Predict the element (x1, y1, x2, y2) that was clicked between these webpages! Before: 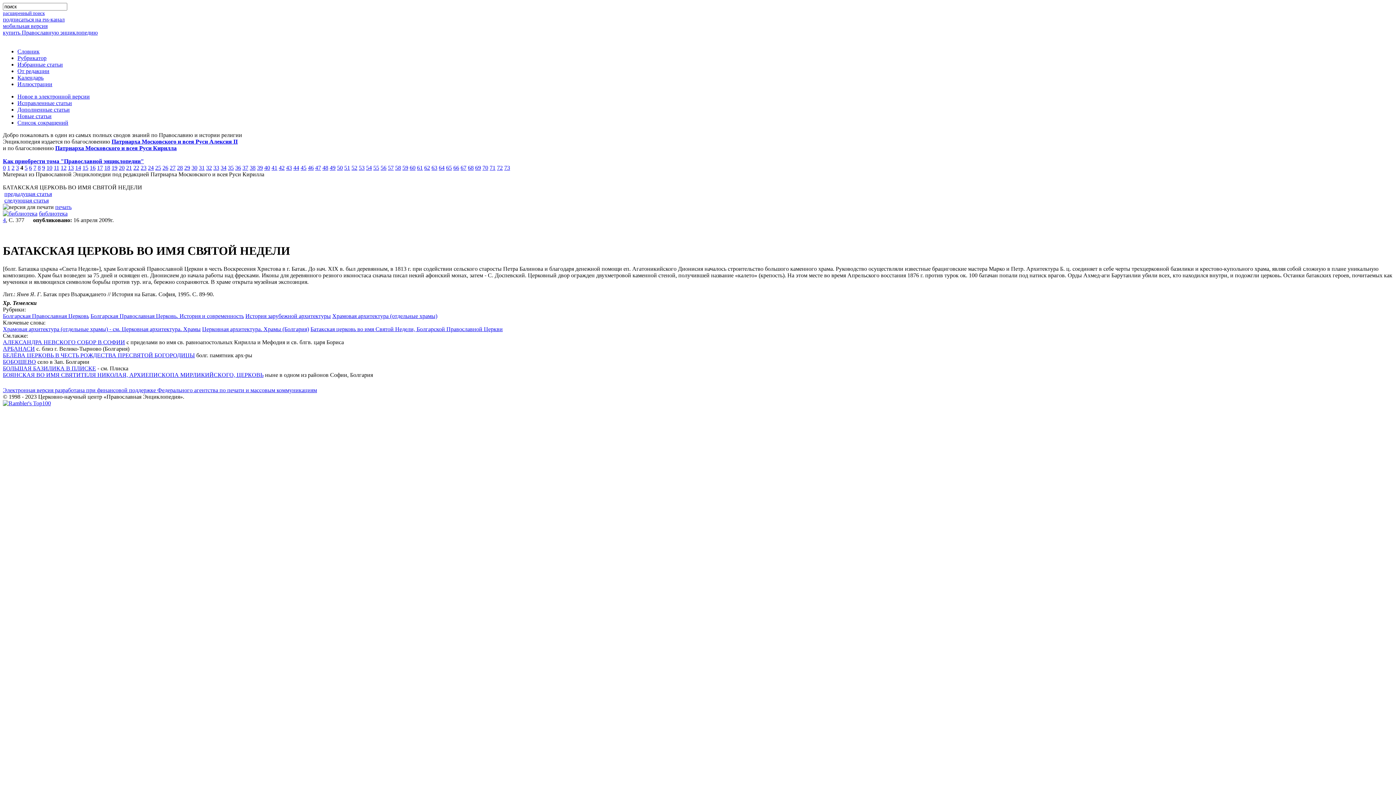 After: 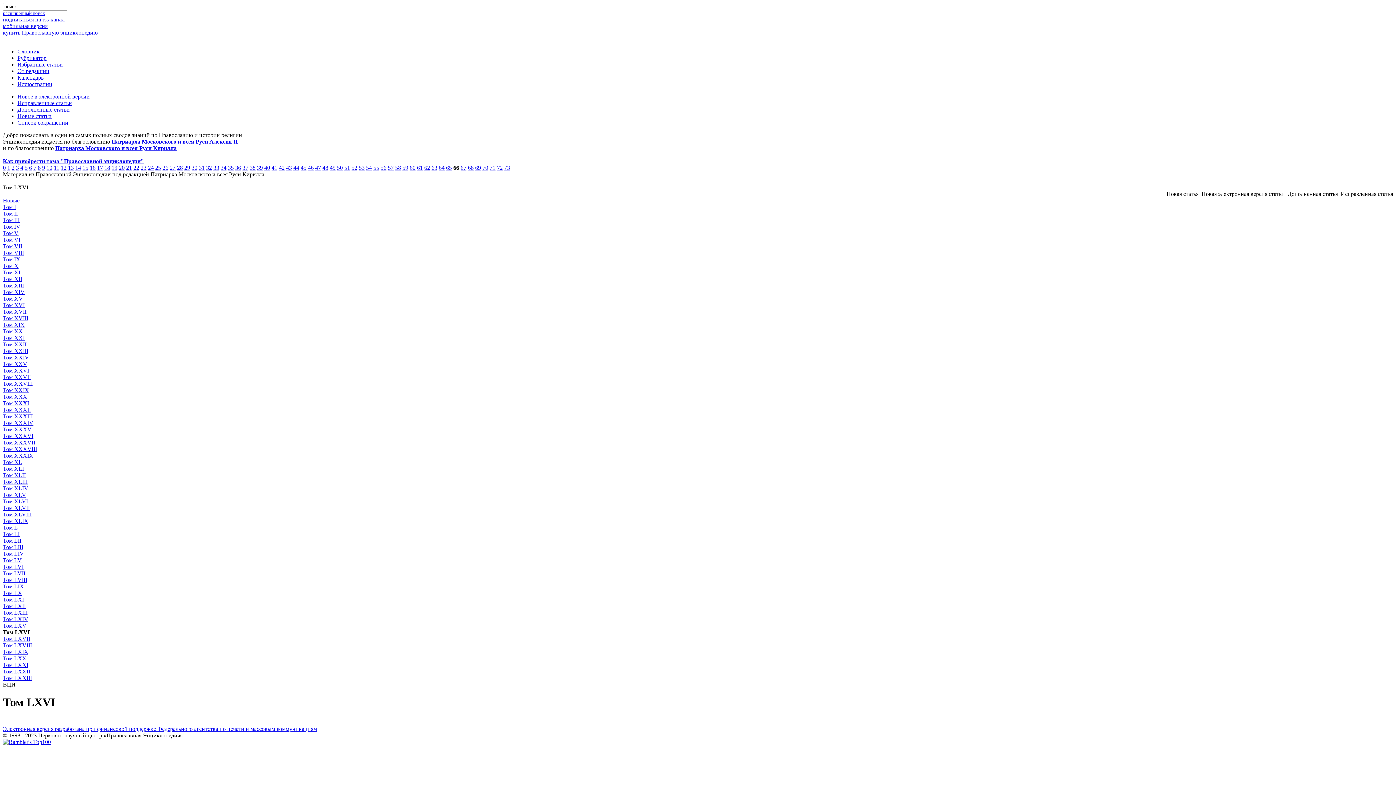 Action: label: 66 bbox: (453, 164, 459, 170)